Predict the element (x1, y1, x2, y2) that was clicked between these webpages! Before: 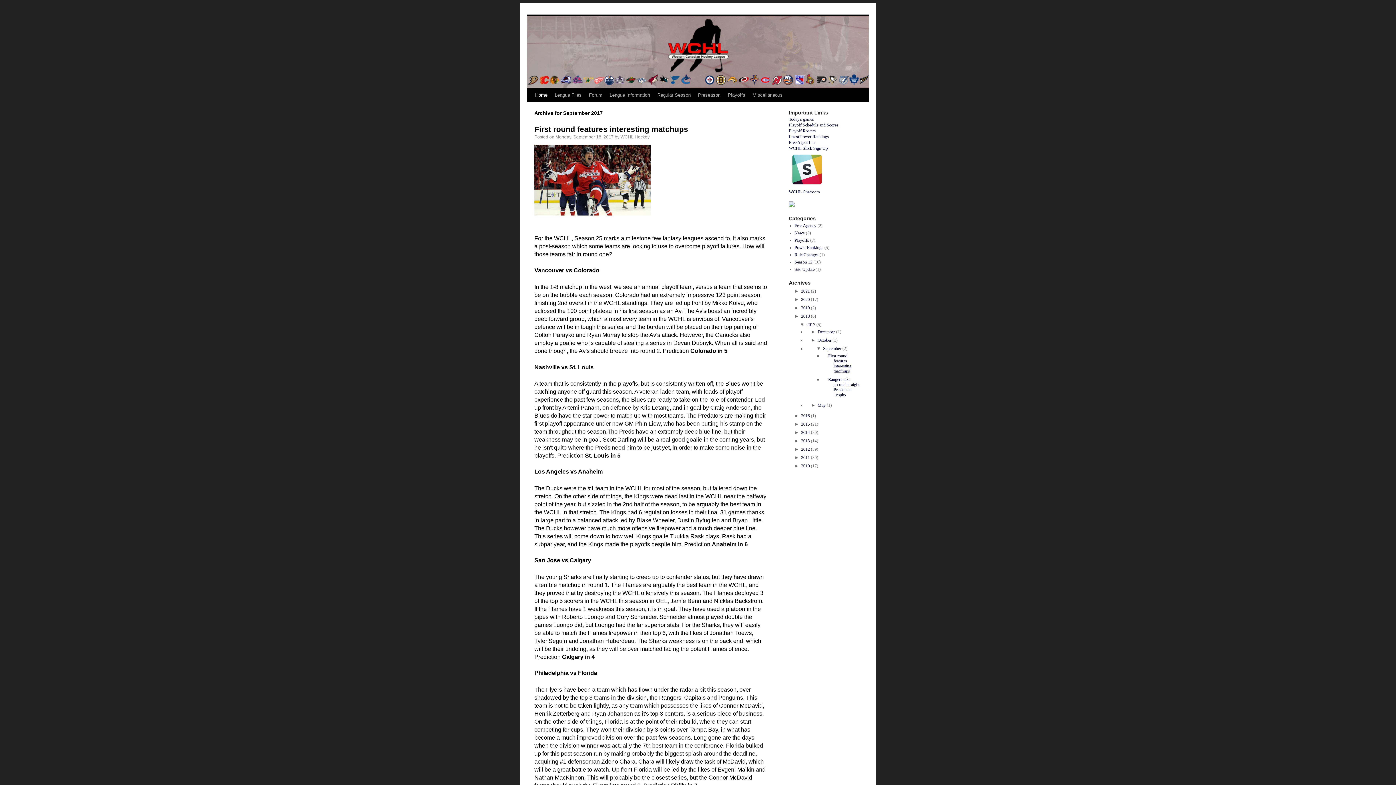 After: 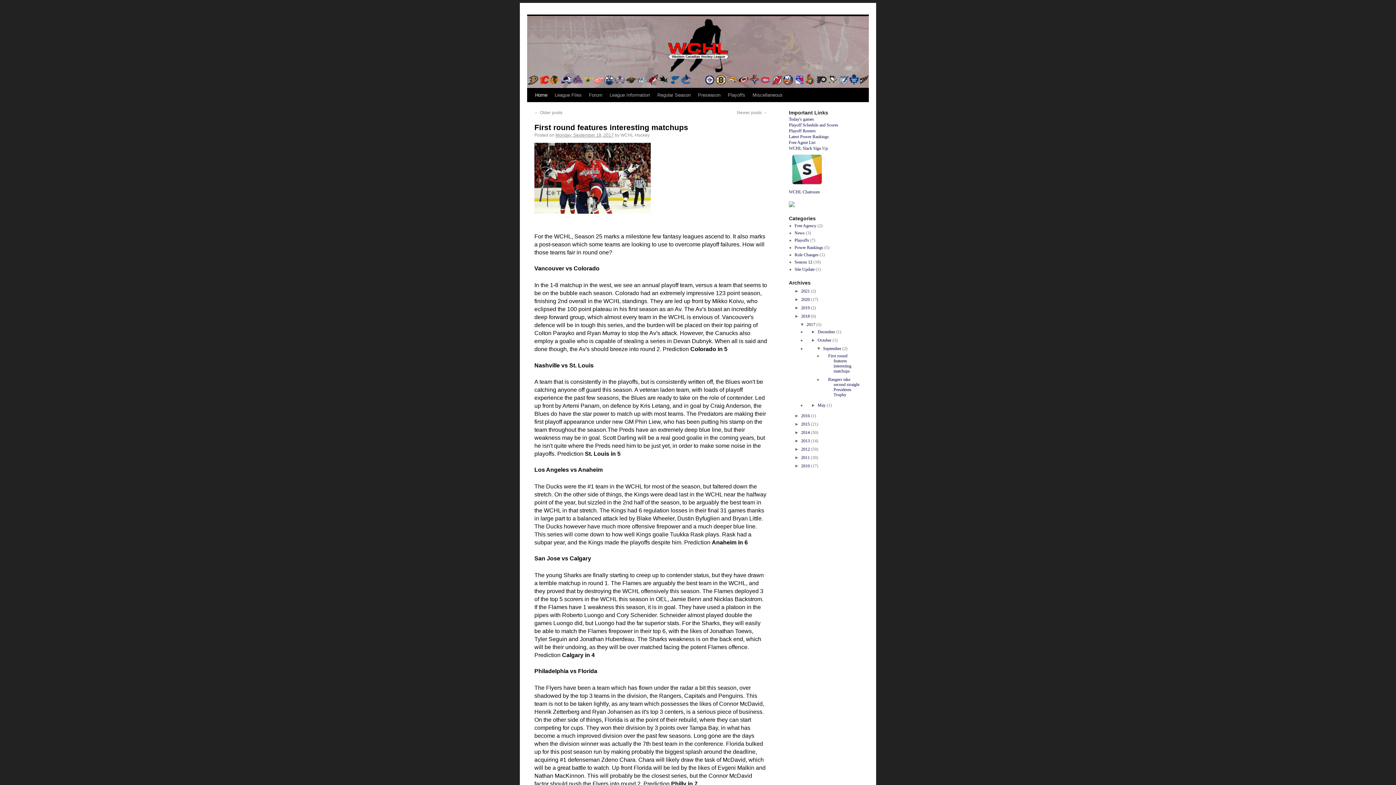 Action: label: Monday, September 18, 2017 bbox: (555, 134, 613, 139)